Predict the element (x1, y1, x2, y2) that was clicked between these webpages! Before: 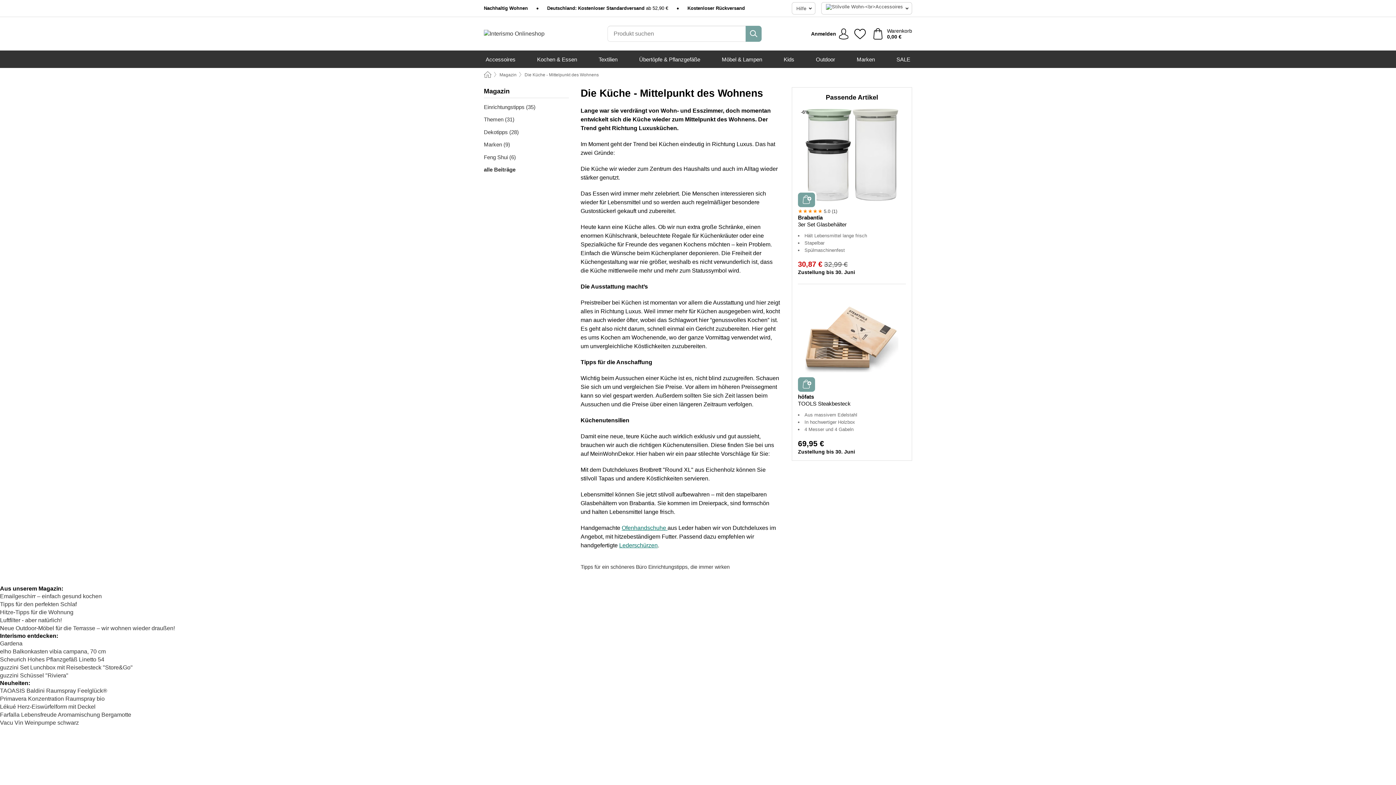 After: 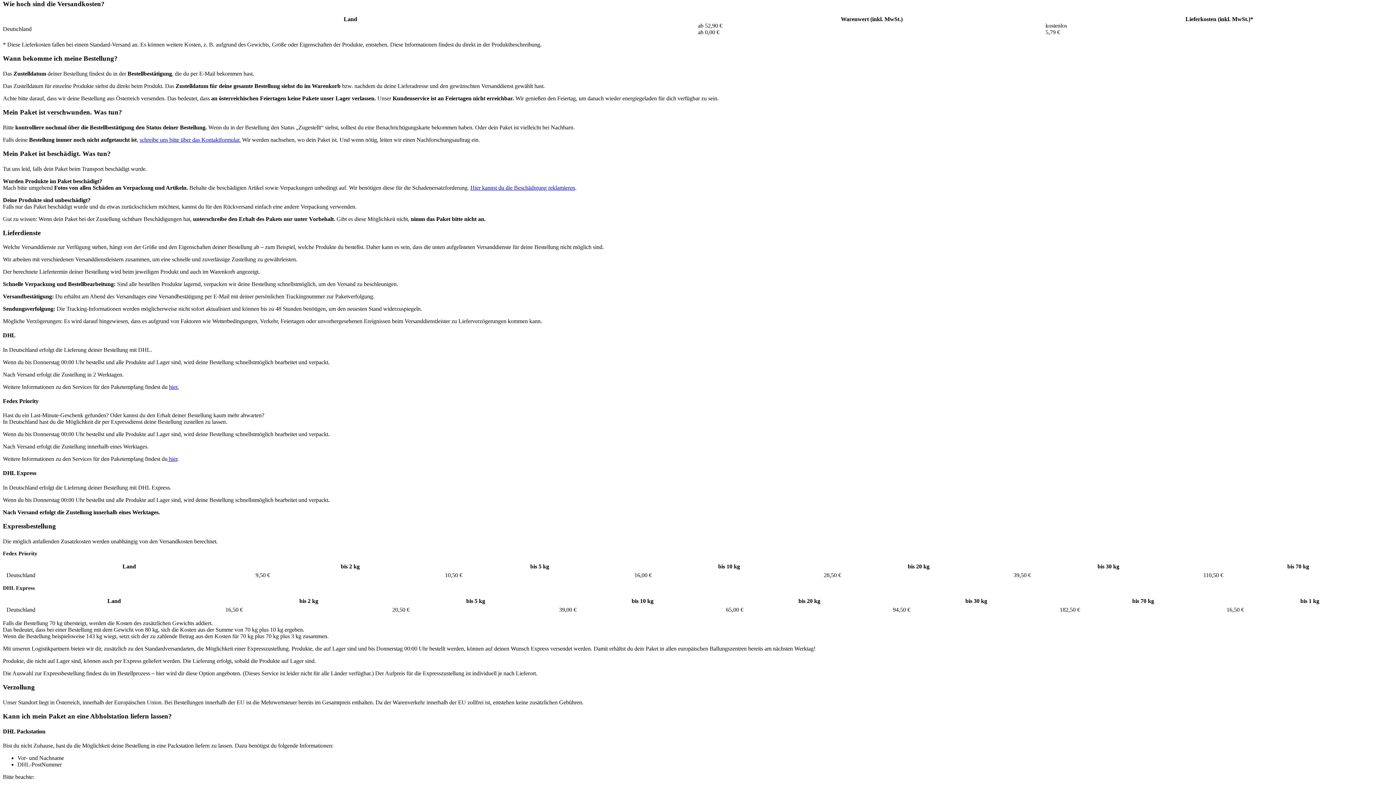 Action: bbox: (547, 5, 668, 11) label: Deutschland: Kostenloser Standardversand ab 52,90 €